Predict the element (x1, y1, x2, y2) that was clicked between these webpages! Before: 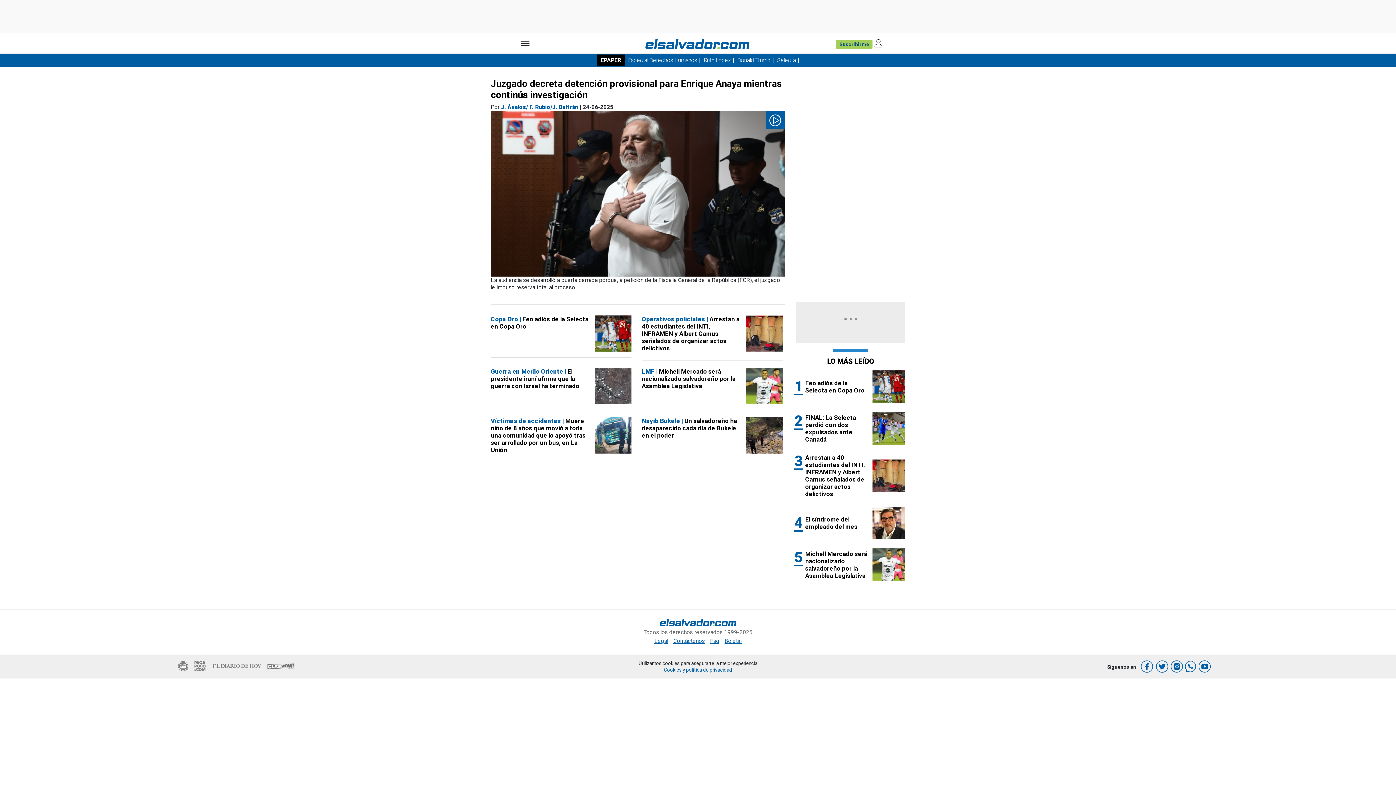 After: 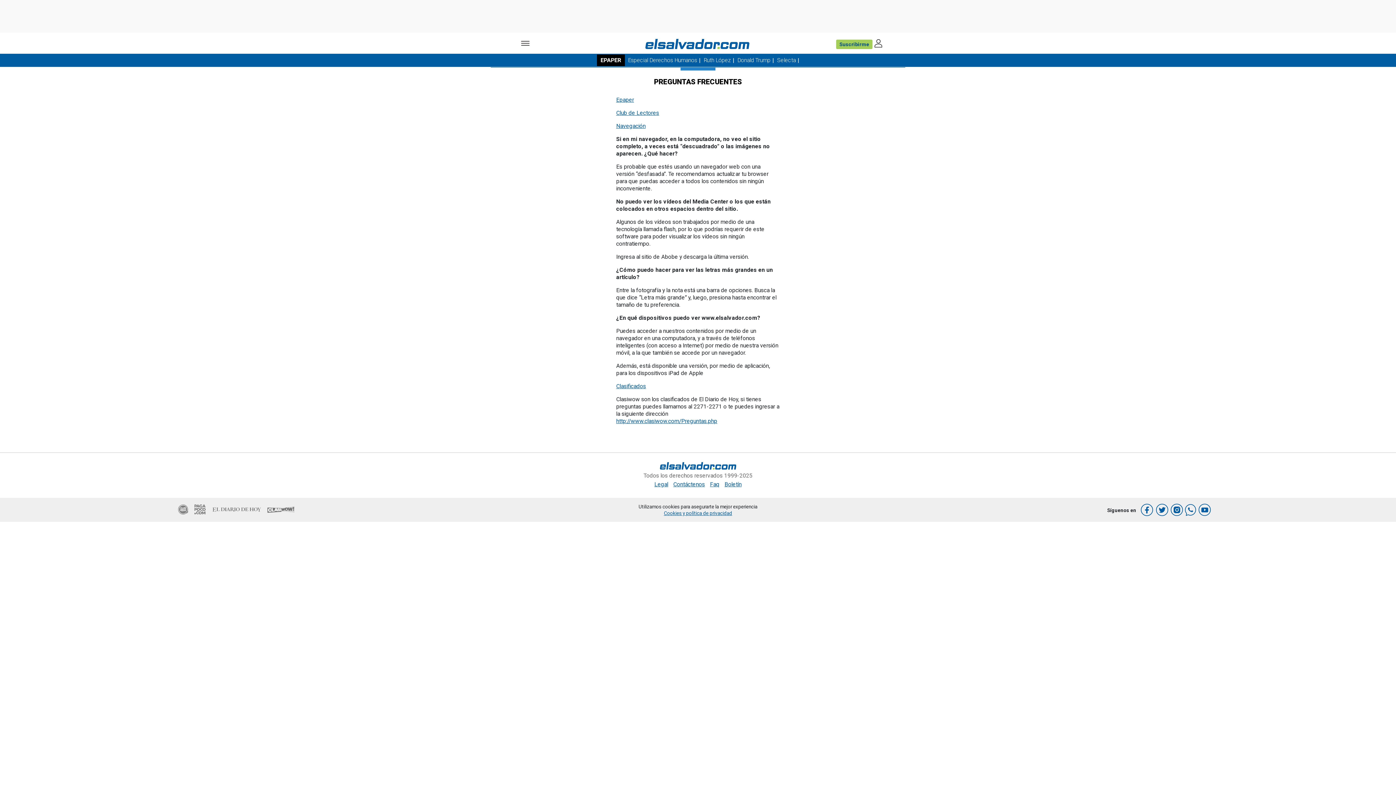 Action: label: Faq bbox: (710, 638, 719, 644)